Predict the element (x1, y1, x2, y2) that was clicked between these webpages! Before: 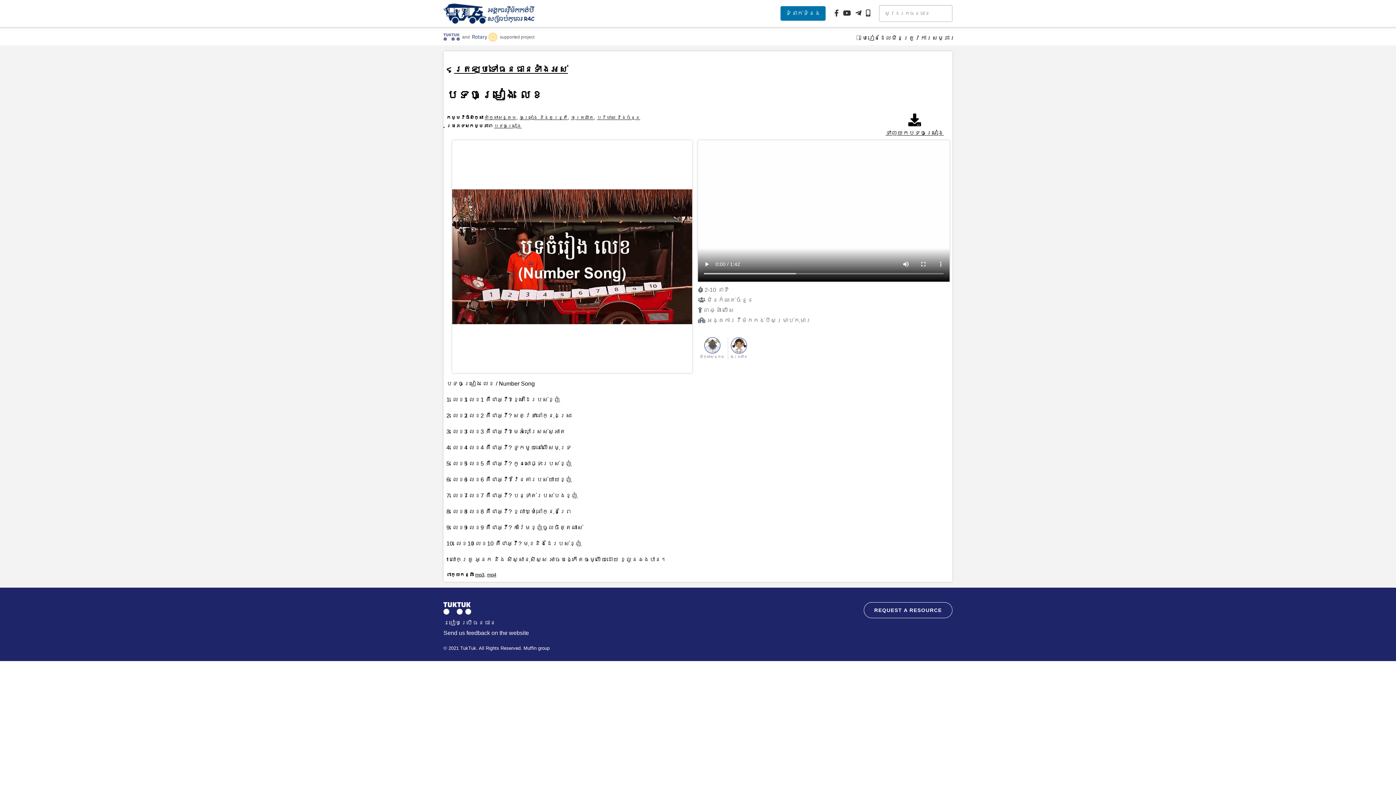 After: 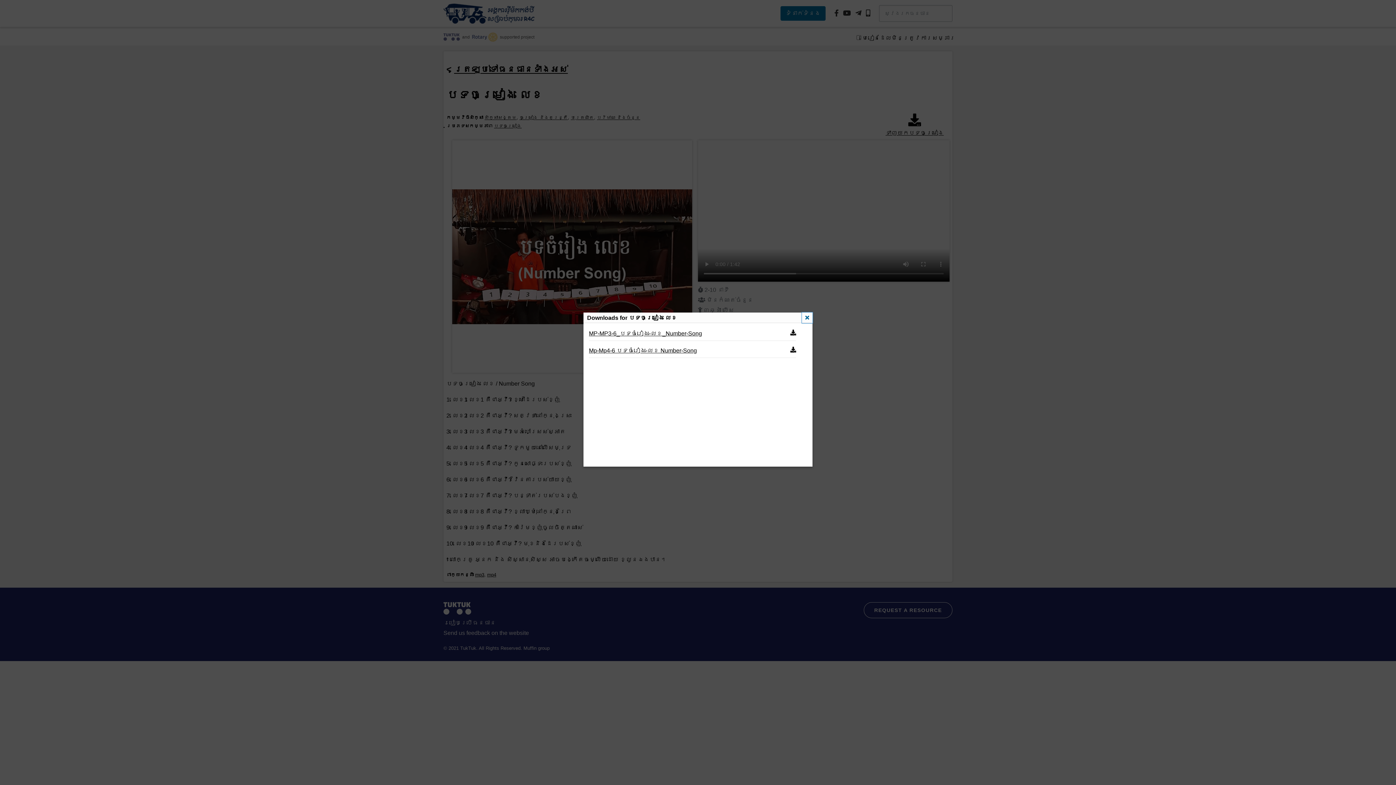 Action: bbox: (885, 113, 944, 138) label: 
ទាញយកបទចម្រៀង